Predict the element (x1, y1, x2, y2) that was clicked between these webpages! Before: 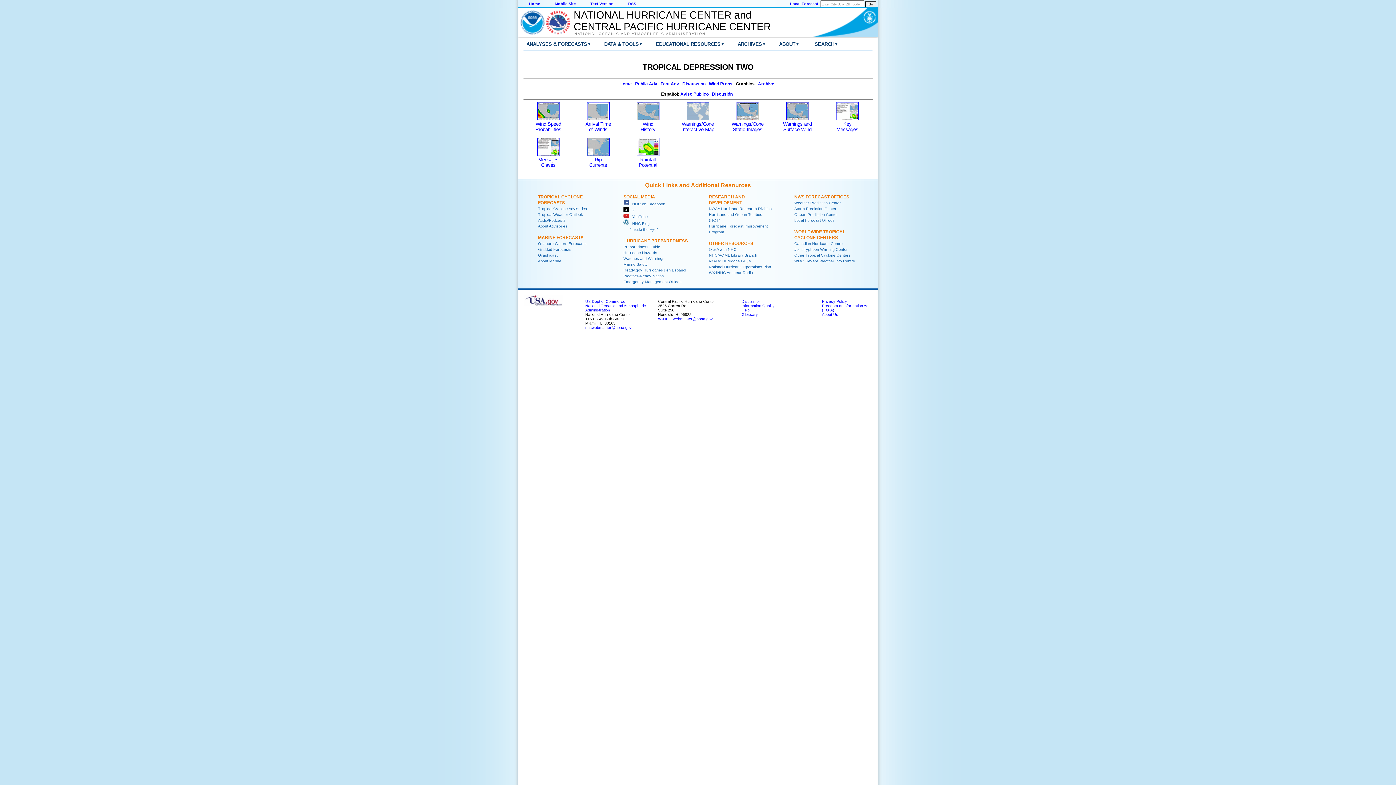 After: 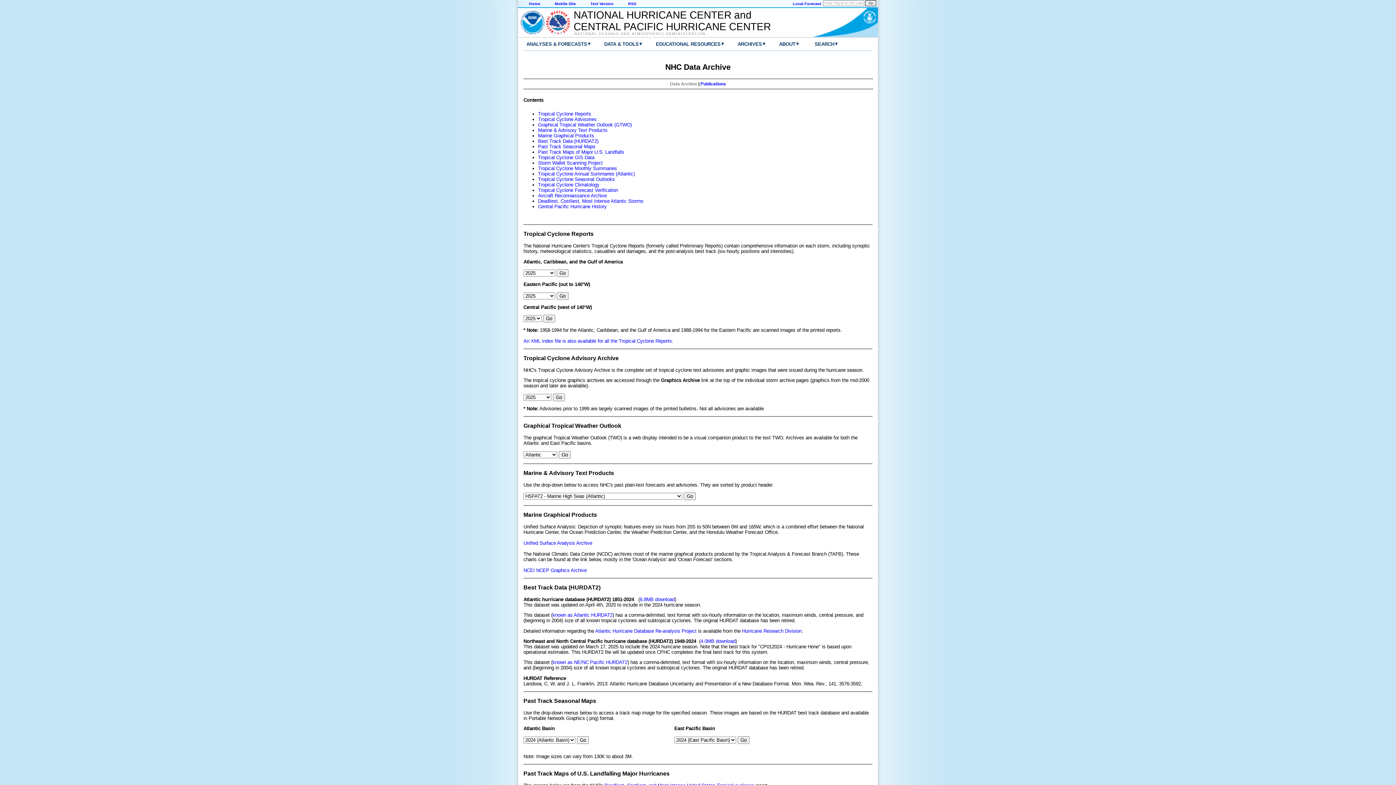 Action: label: ▾ bbox: (762, 39, 768, 48)